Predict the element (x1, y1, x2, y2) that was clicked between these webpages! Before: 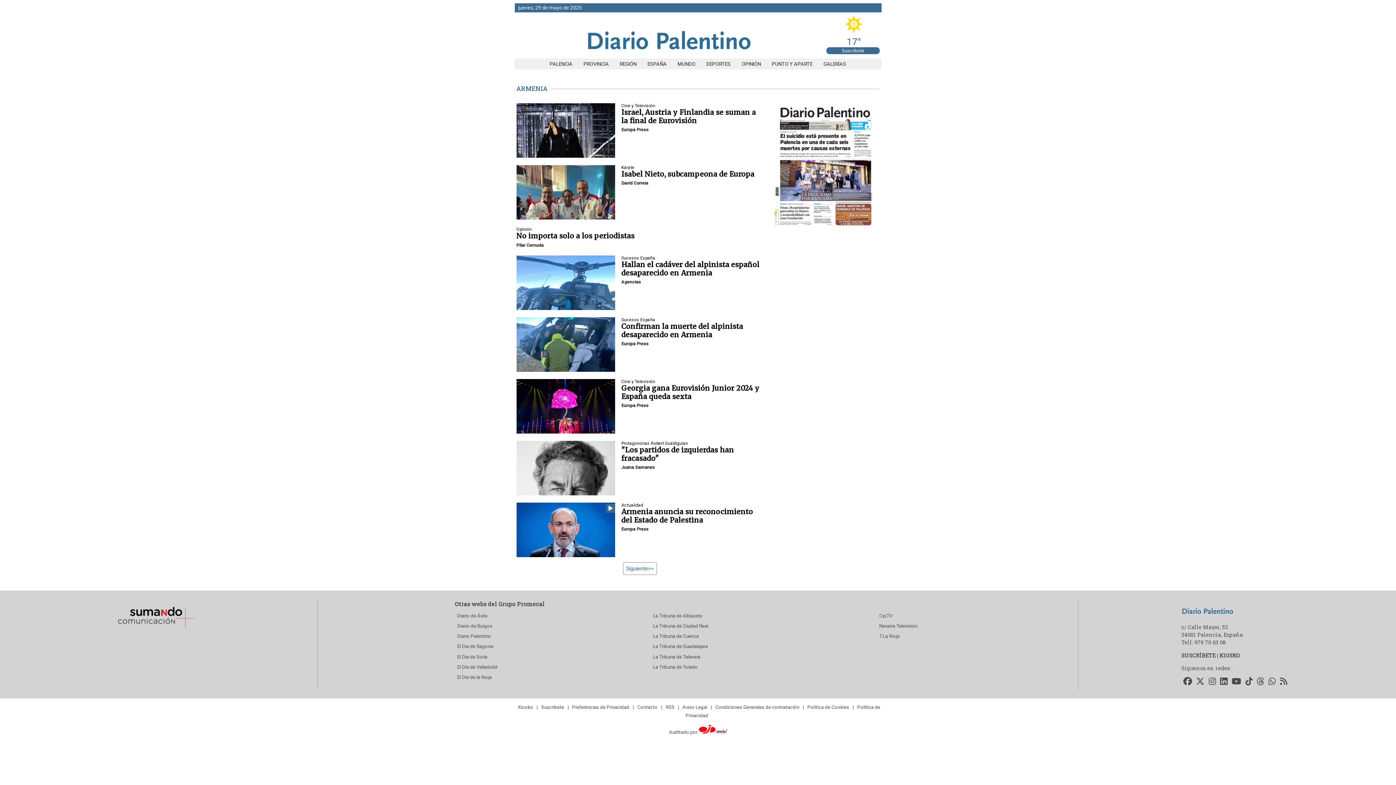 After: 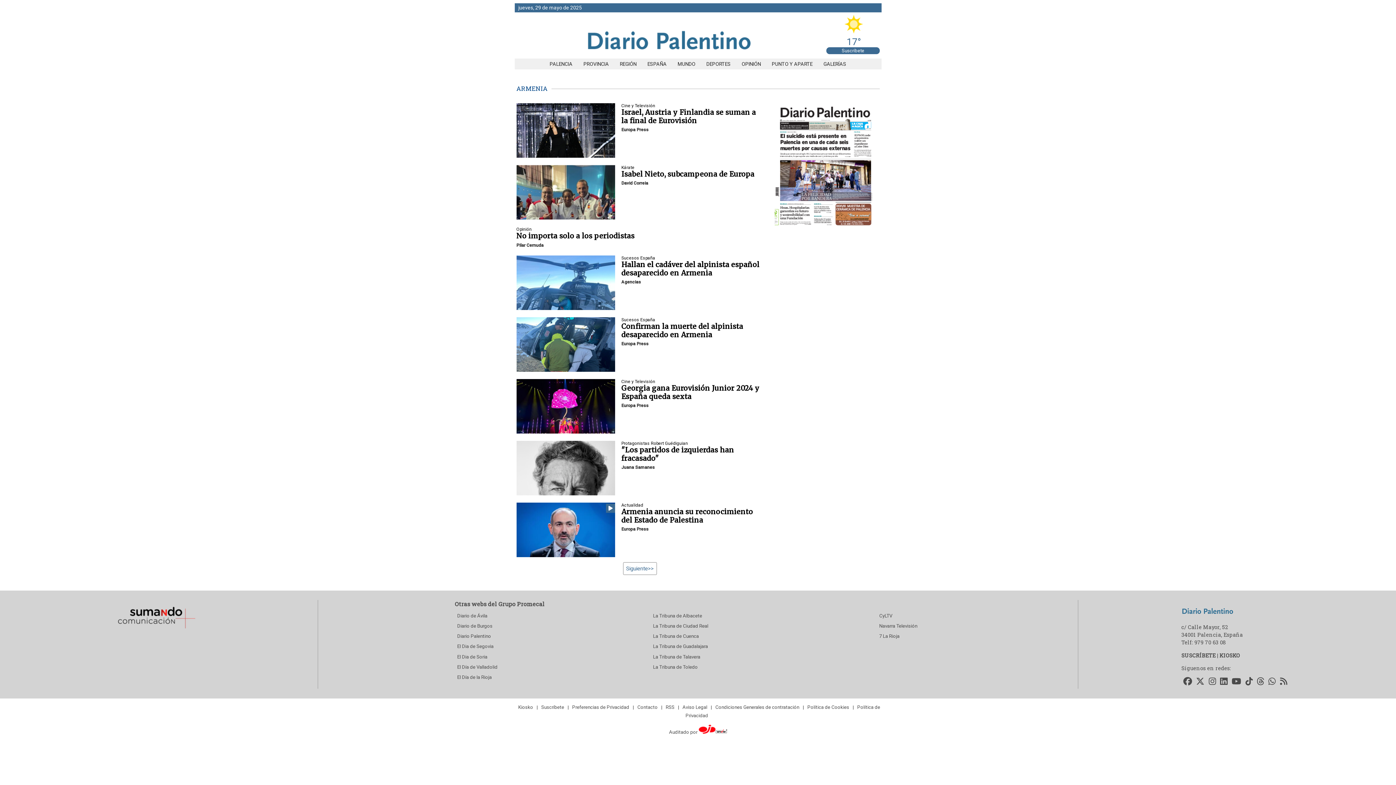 Action: label: Sumando Comunicacion bbox: (117, 625, 195, 631)